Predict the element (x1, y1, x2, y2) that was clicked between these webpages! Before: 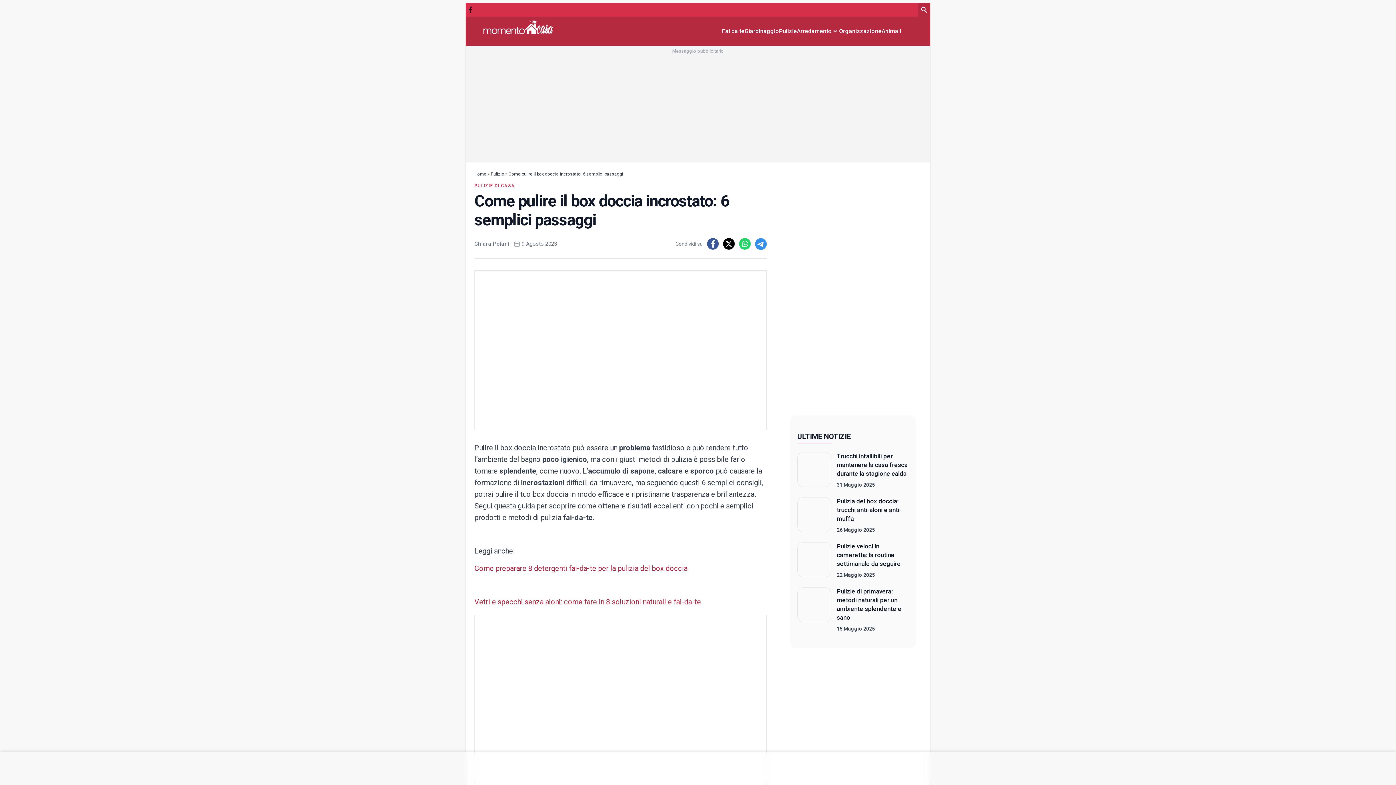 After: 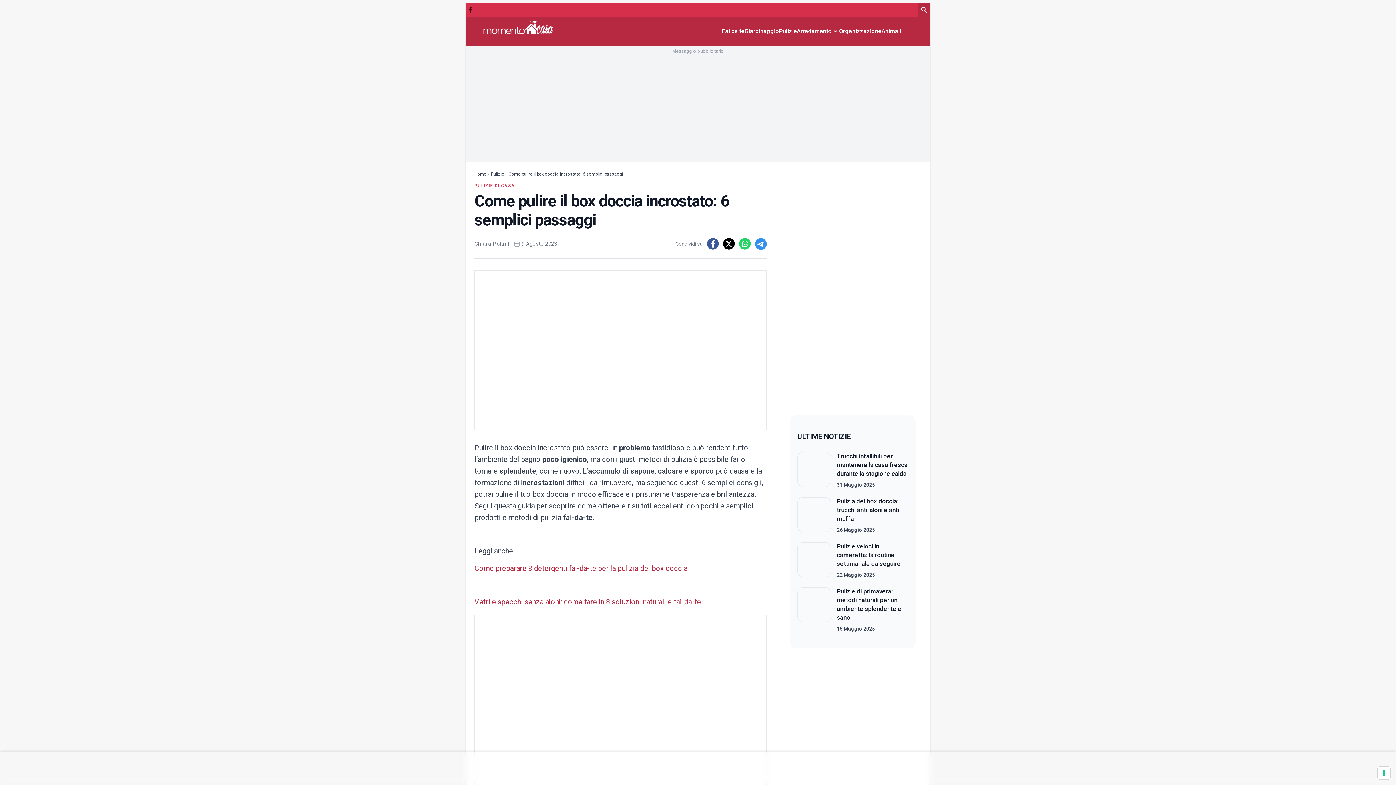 Action: bbox: (723, 238, 734, 249)